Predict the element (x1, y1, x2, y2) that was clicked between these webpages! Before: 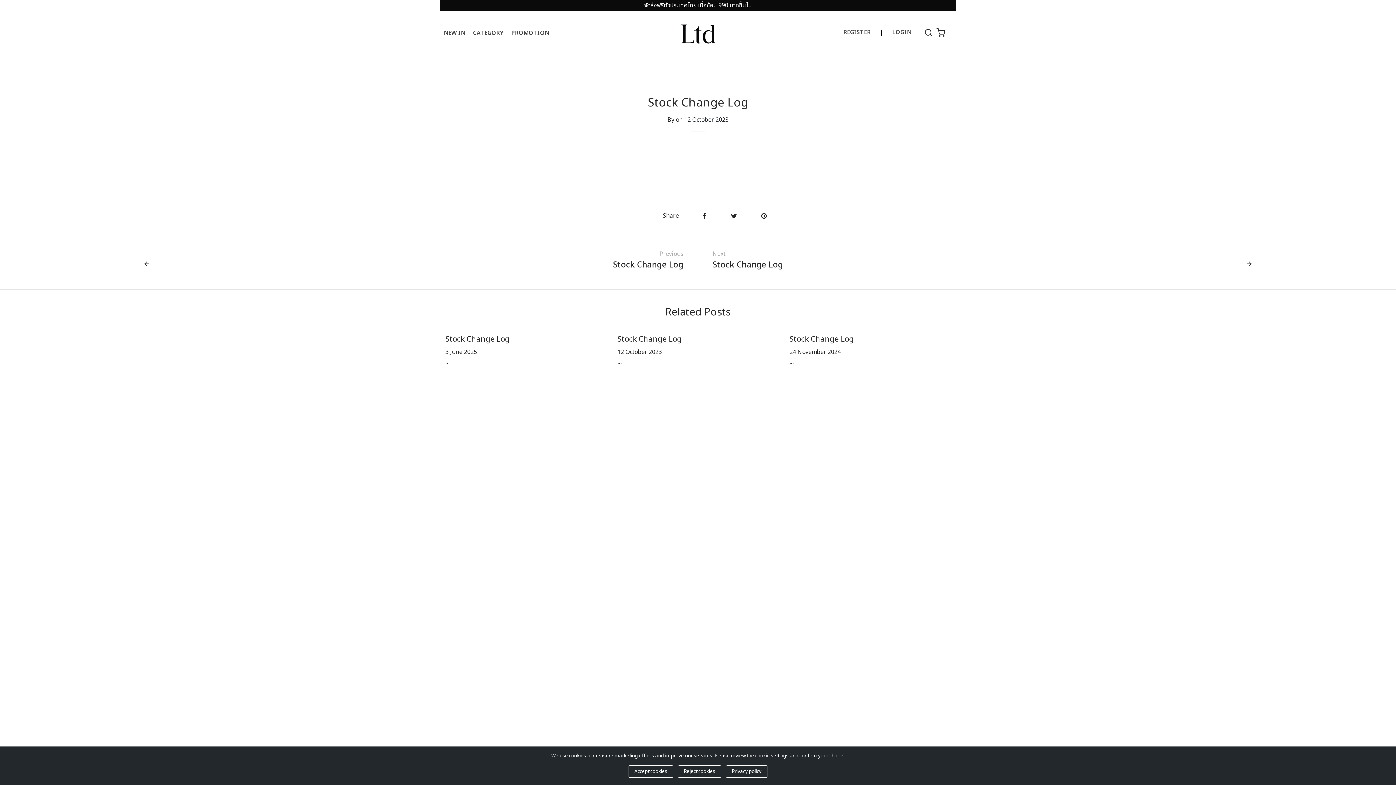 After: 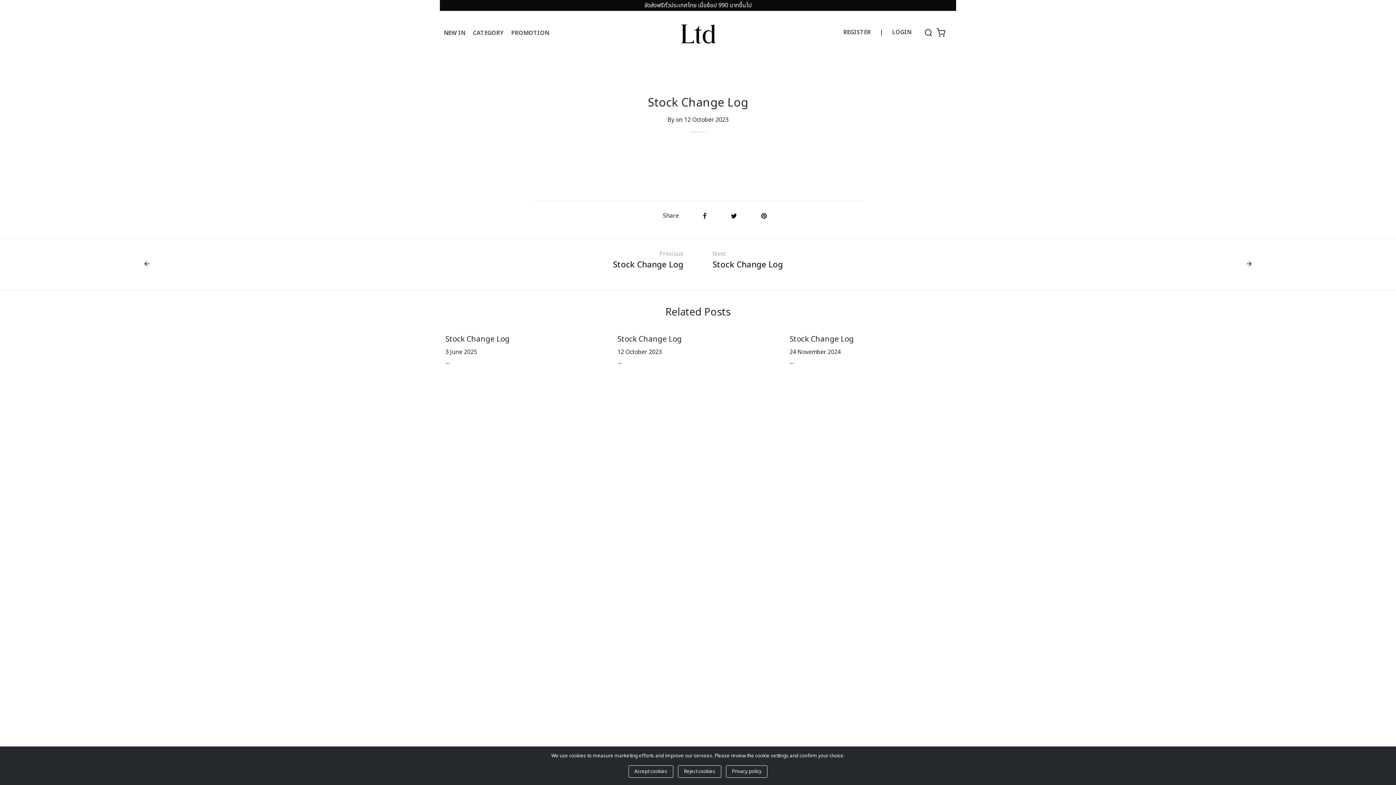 Action: bbox: (709, 209, 740, 222)